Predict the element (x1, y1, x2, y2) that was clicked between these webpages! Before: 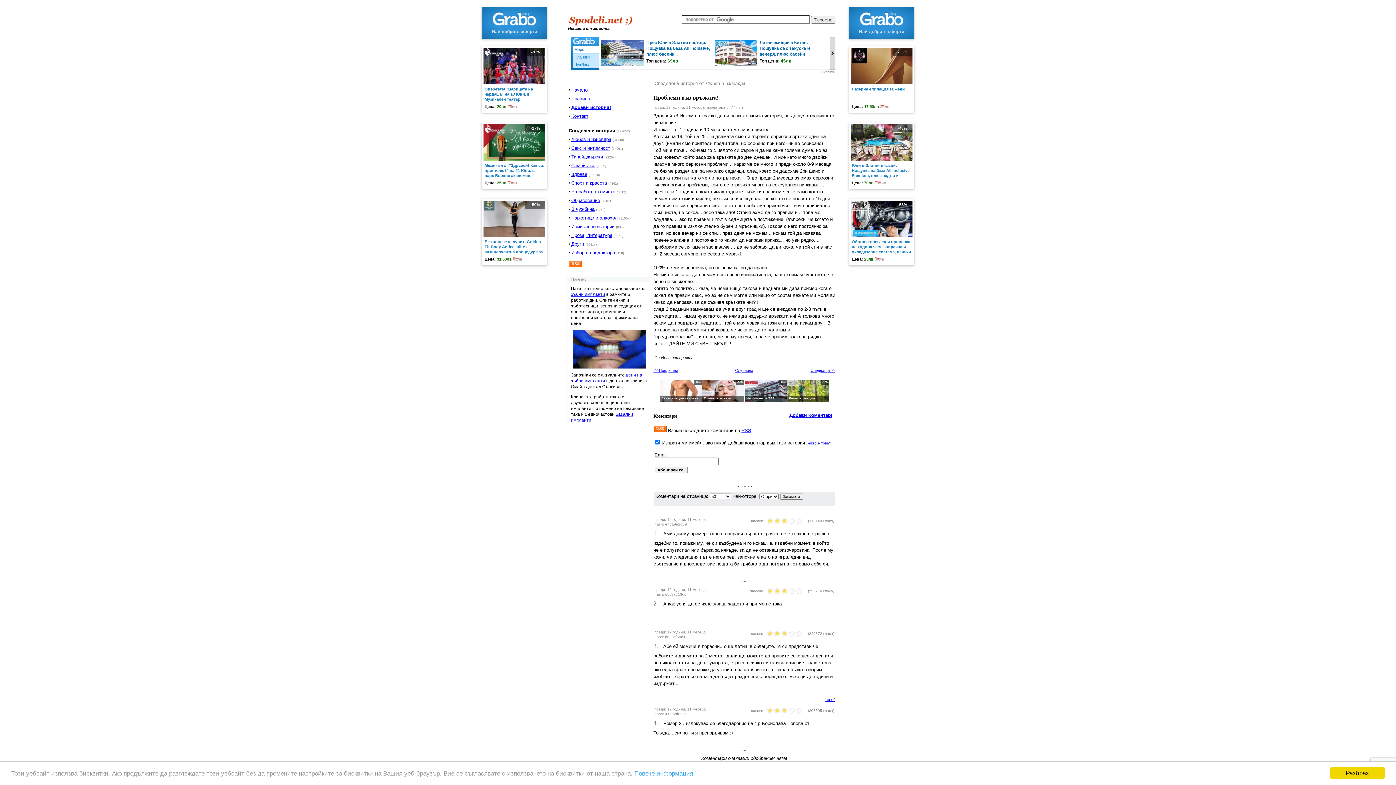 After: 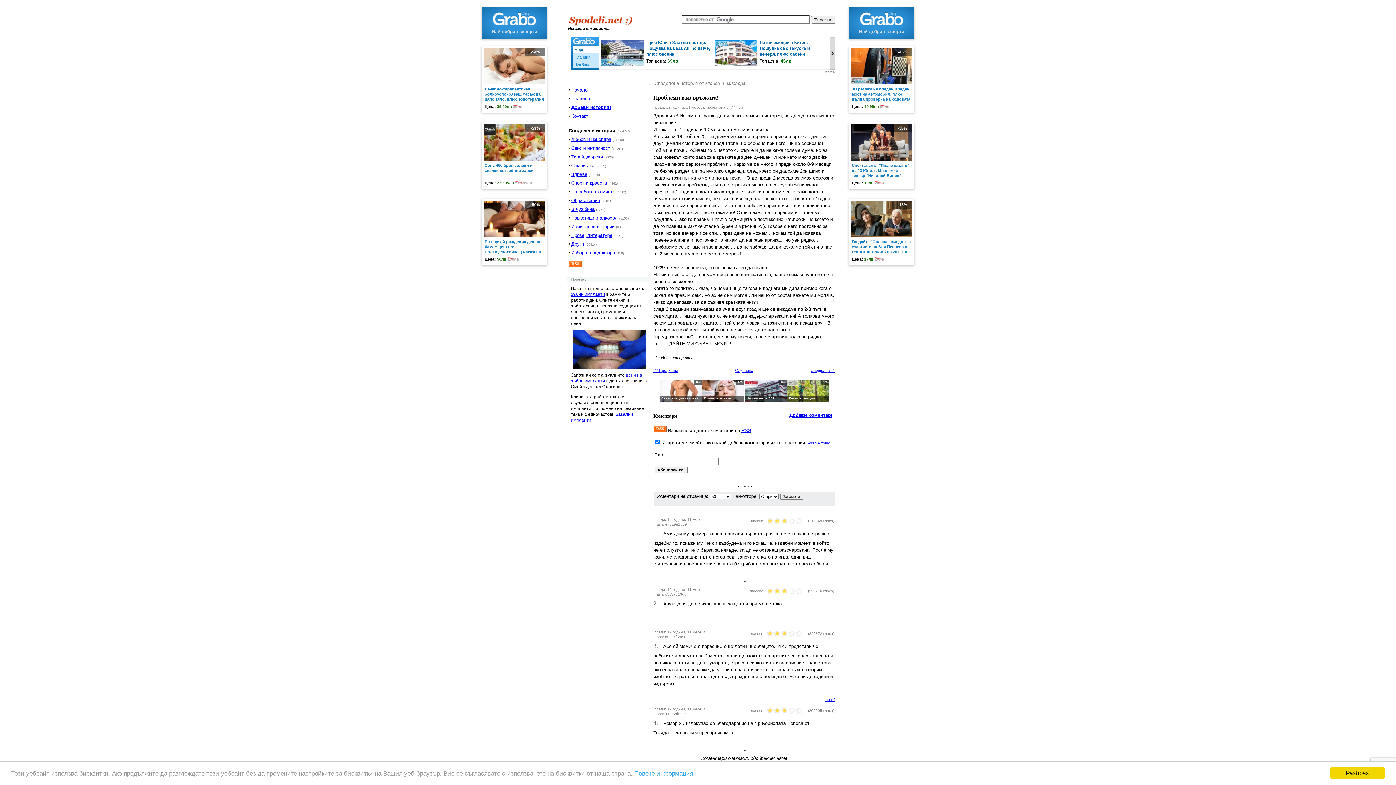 Action: label: зъбни импланти bbox: (571, 292, 605, 297)